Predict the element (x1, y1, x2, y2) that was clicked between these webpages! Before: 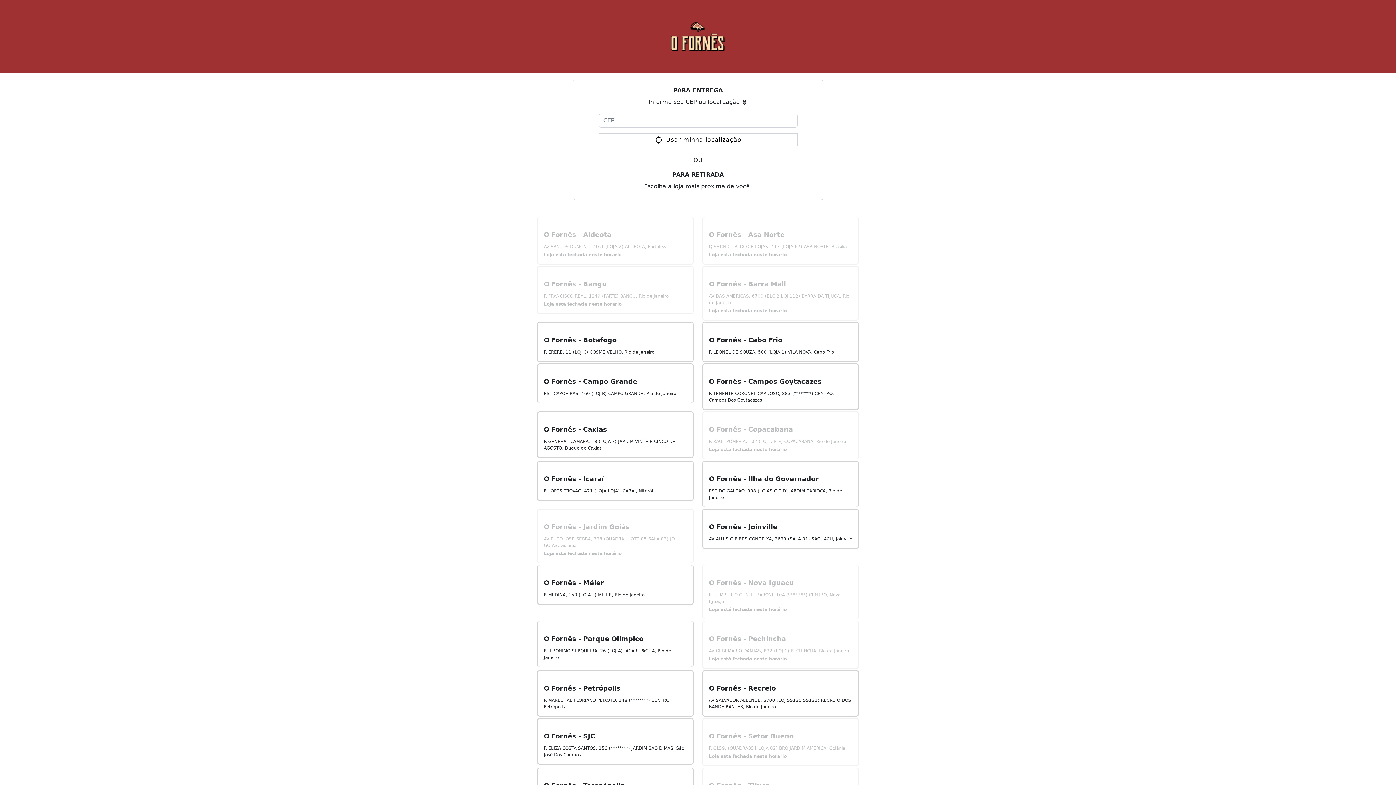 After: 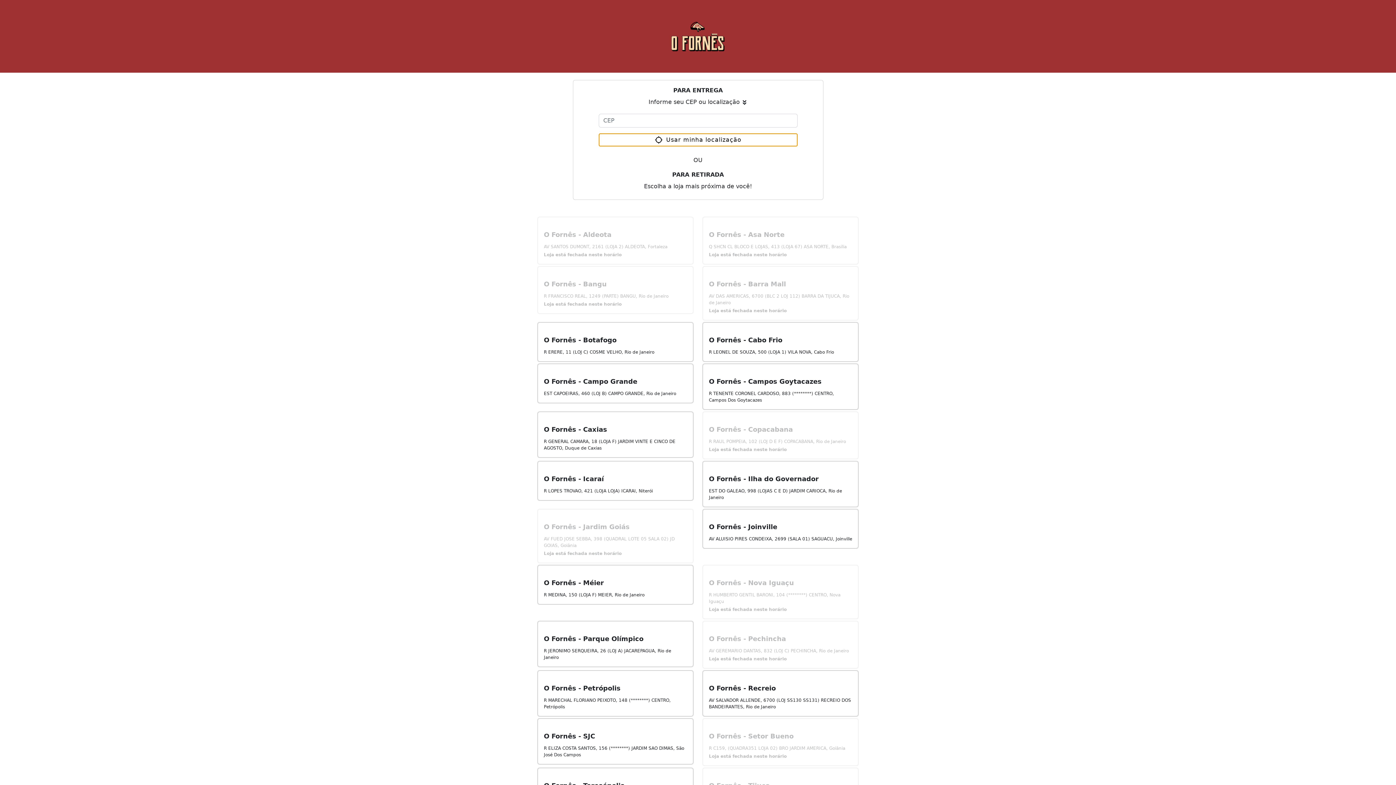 Action: label: Usar minha localização bbox: (598, 133, 797, 146)